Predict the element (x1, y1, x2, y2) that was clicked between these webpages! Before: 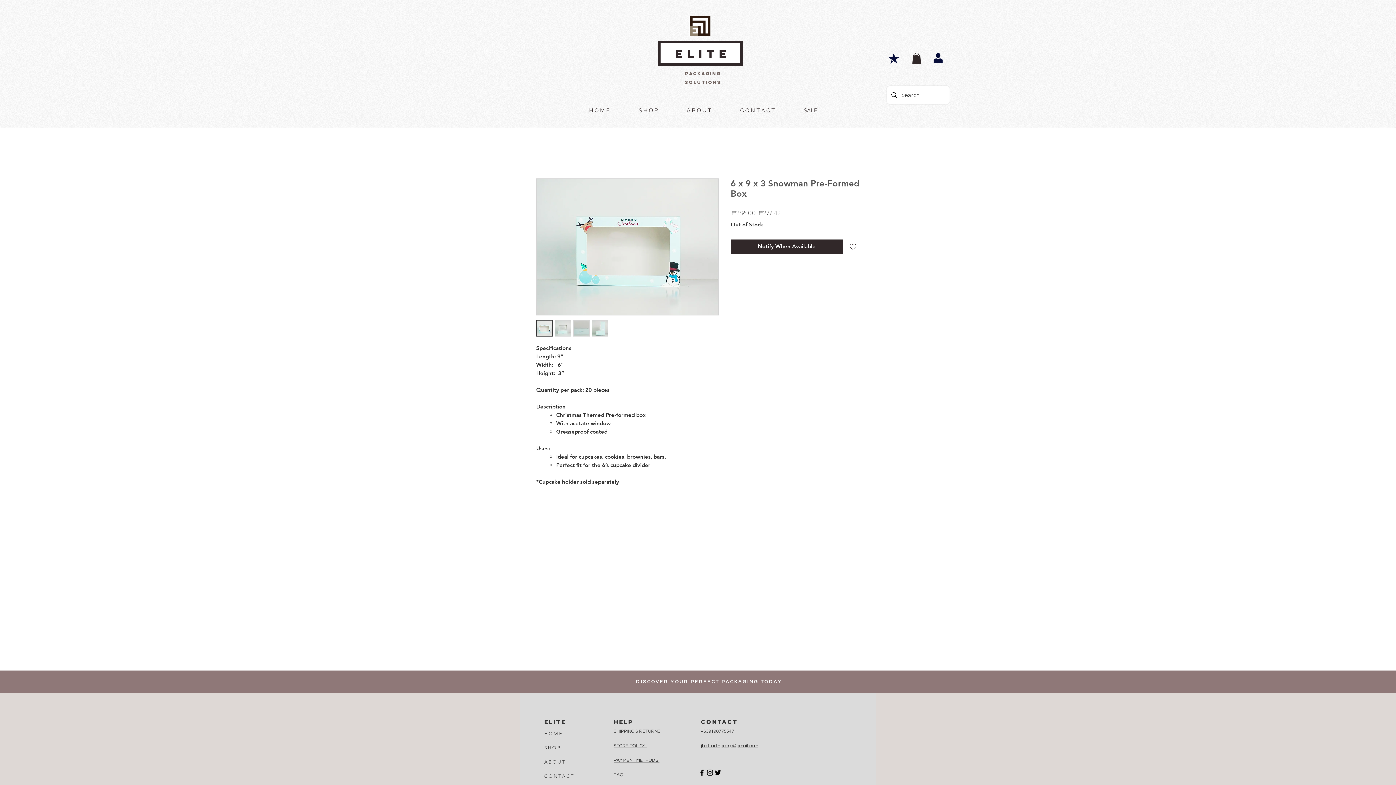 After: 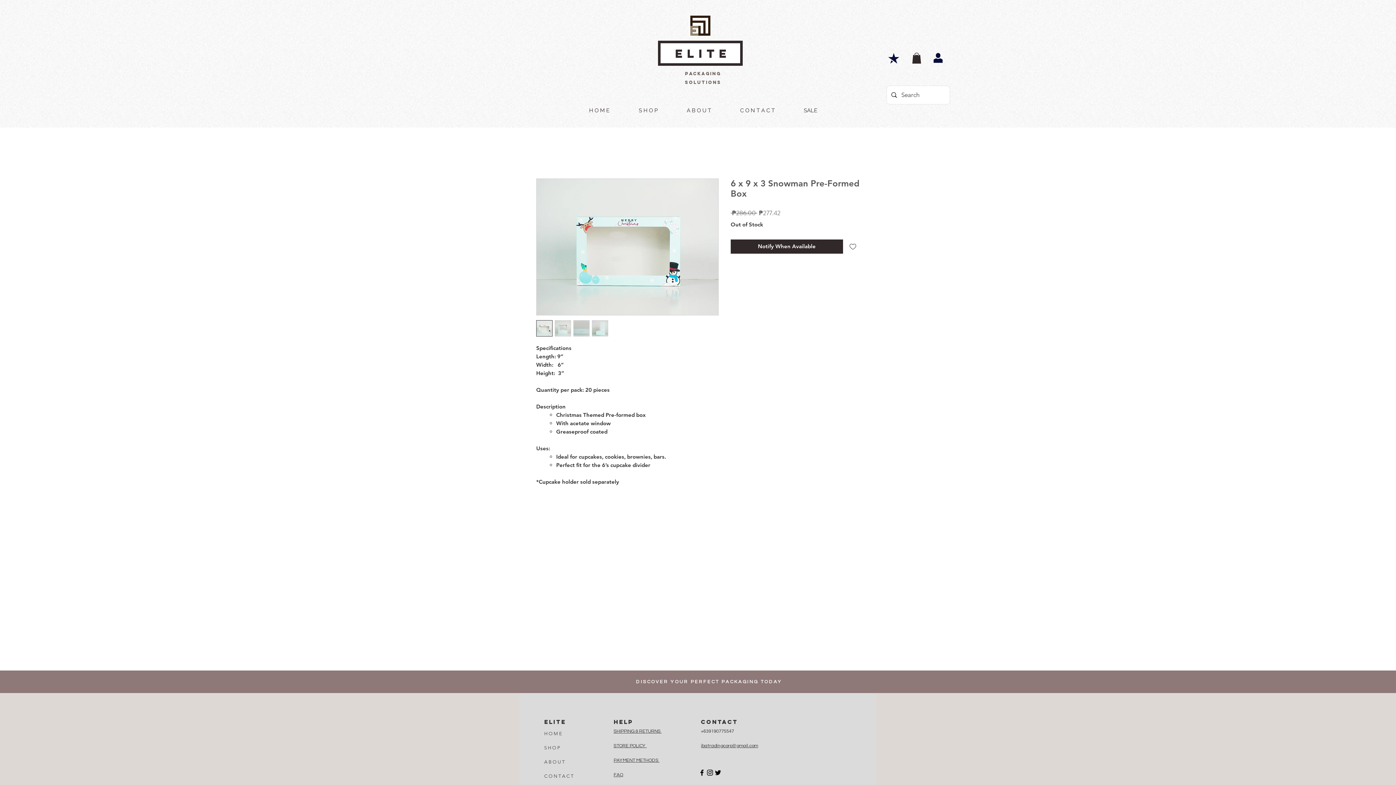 Action: label: Instagram bbox: (706, 769, 714, 777)